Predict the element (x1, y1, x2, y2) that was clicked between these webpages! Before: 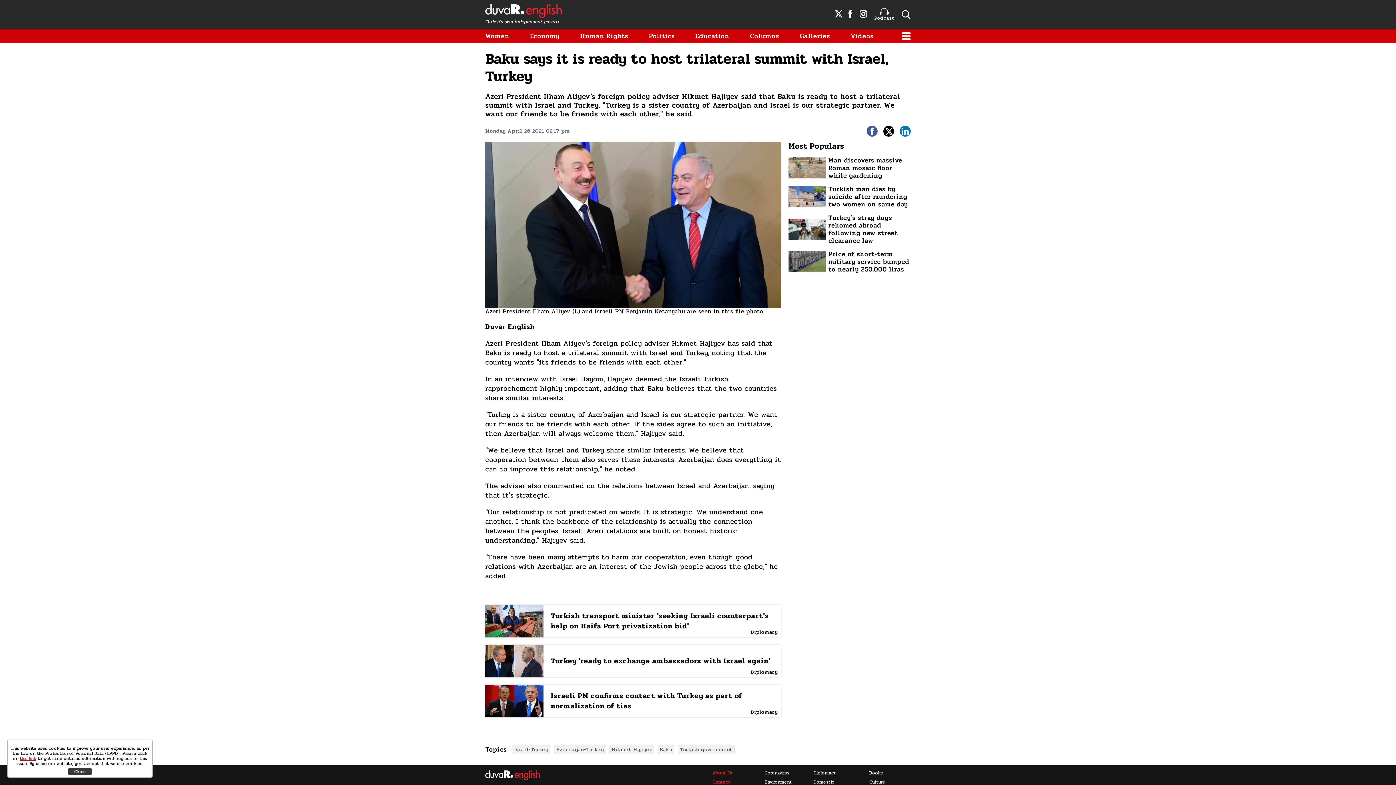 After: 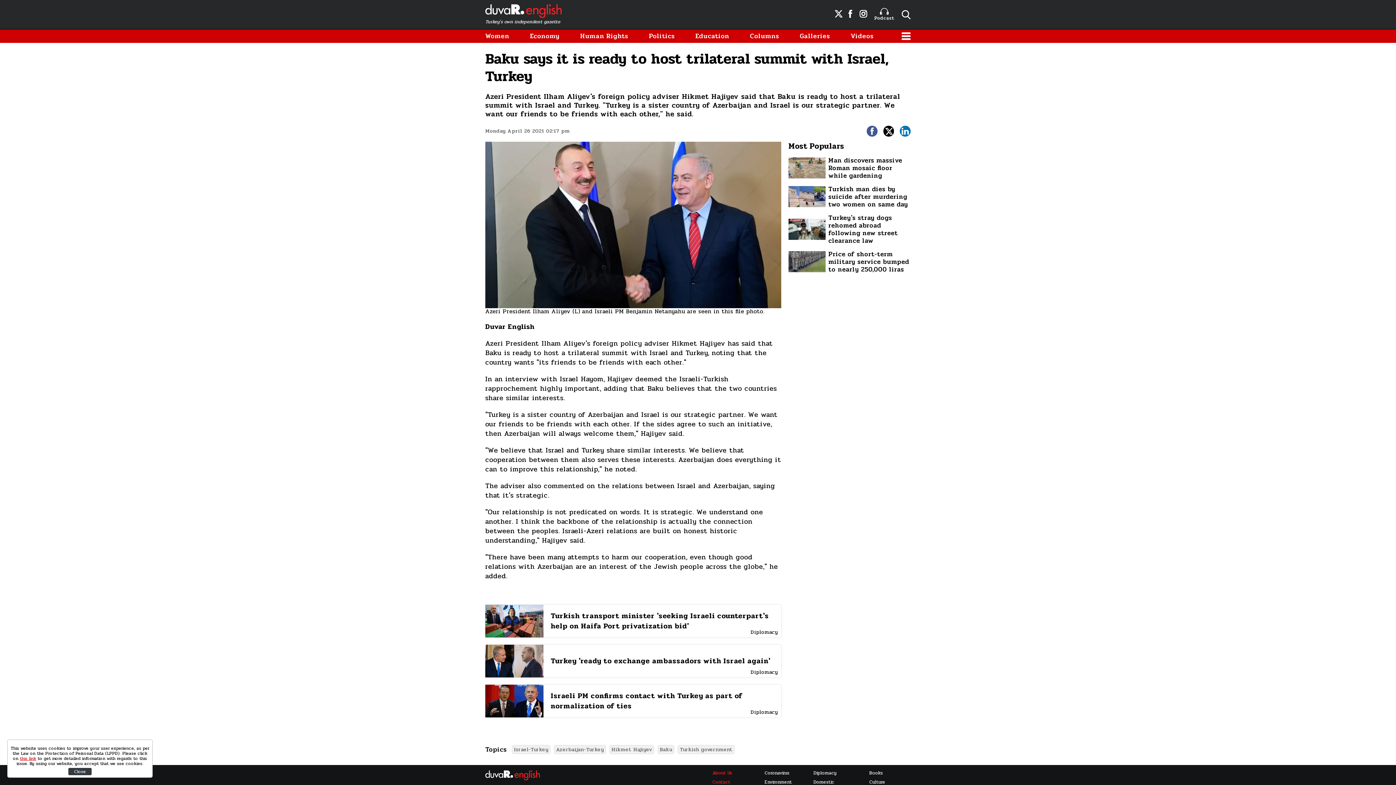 Action: label: Turkey 'ready to exchange ambassadors with Israel again'
Diplomacy bbox: (485, 645, 781, 677)